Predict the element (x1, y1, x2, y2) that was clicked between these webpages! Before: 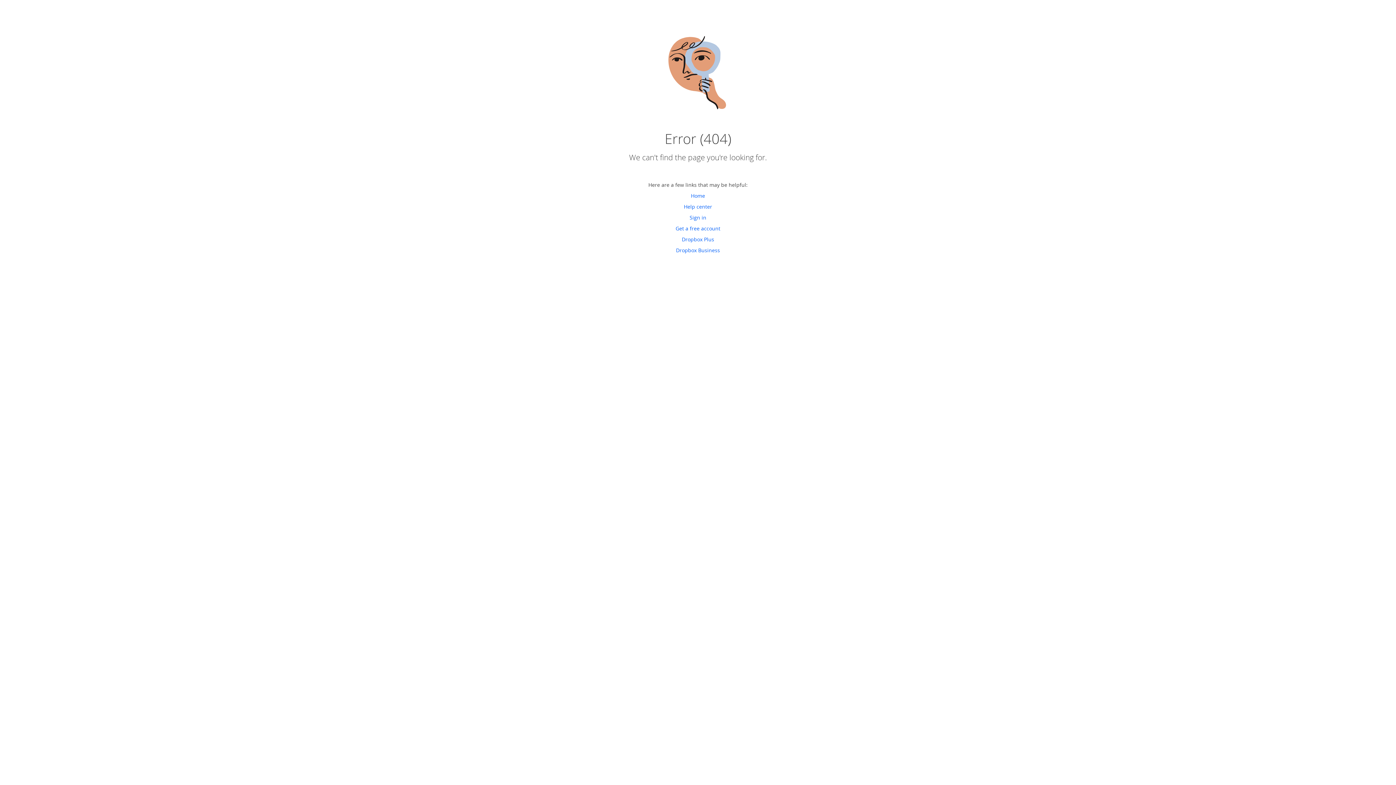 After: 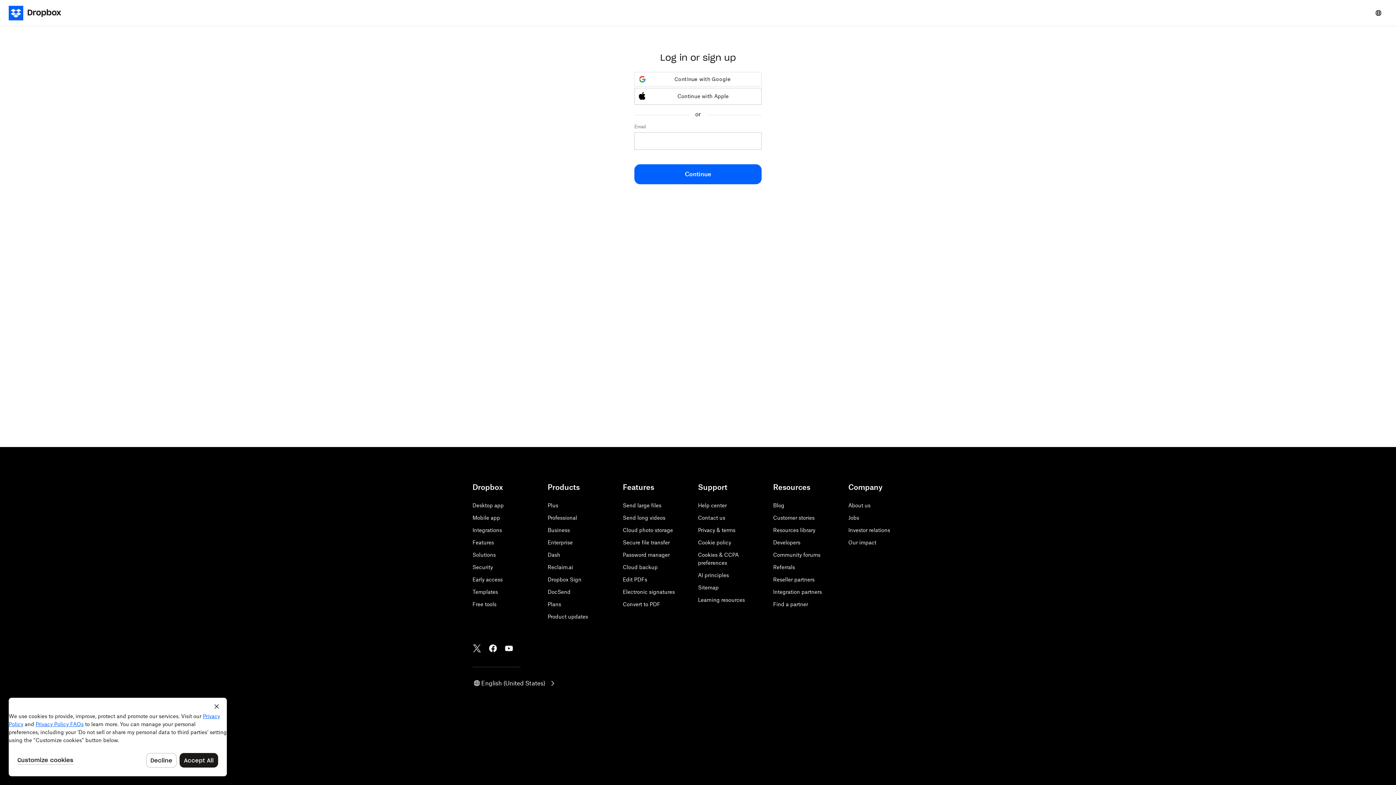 Action: label: Sign in bbox: (689, 214, 706, 221)